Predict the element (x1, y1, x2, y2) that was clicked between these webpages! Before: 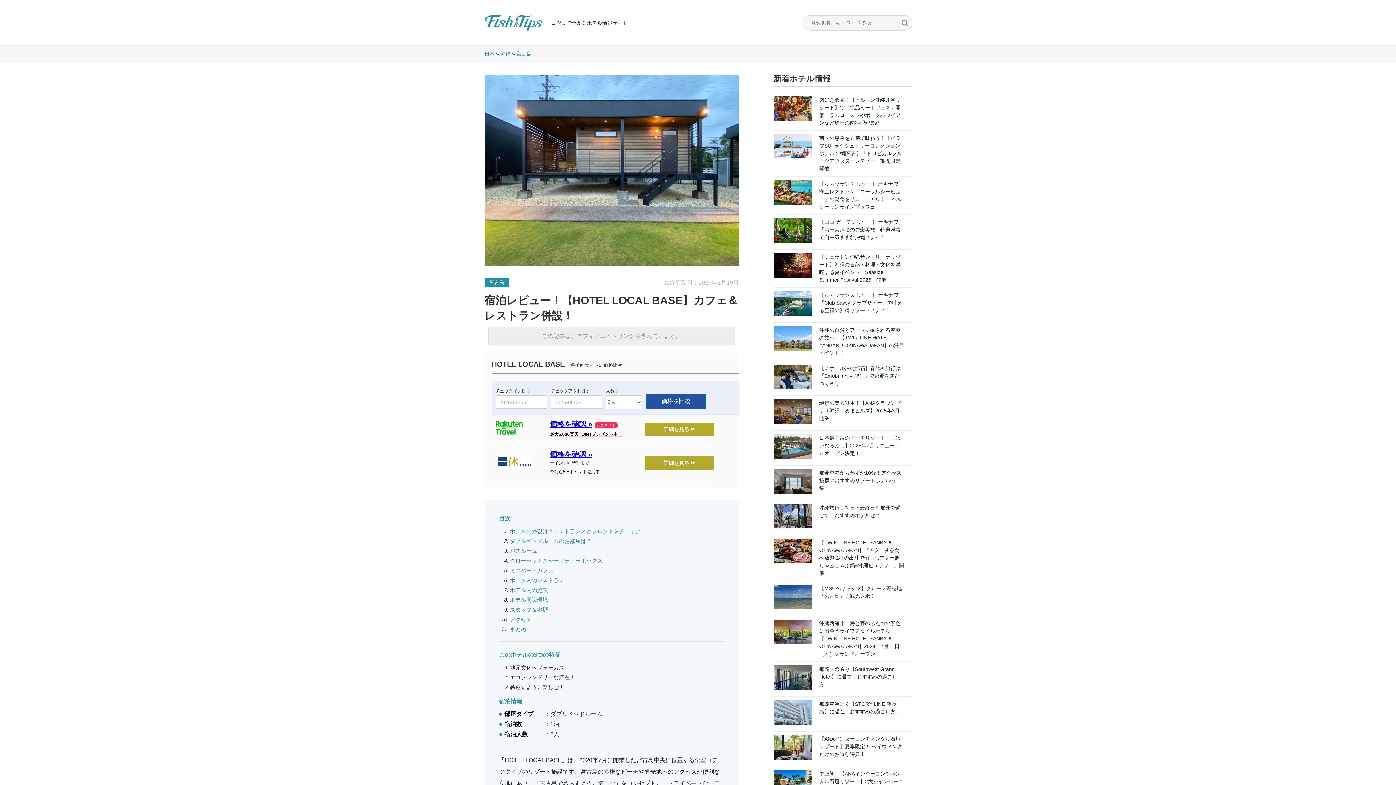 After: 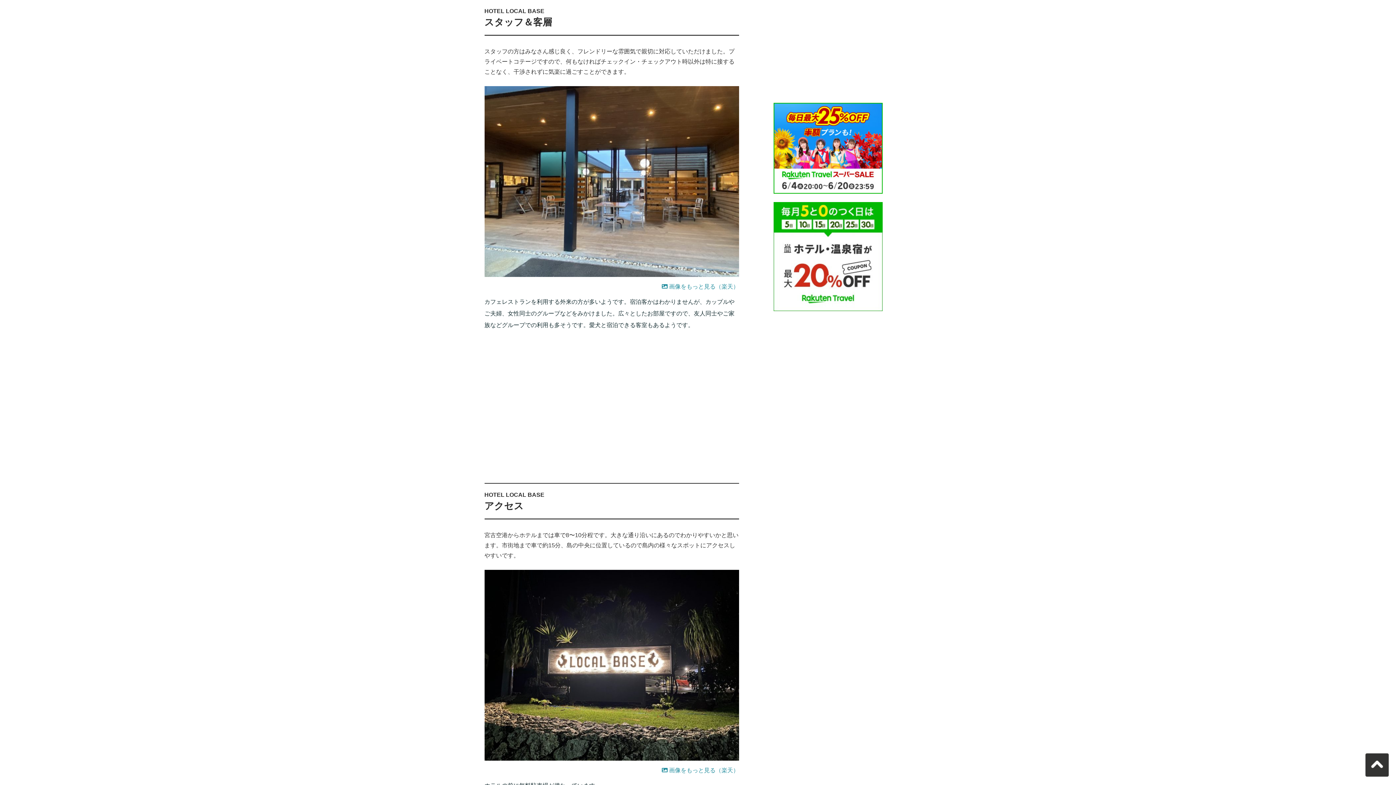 Action: label: スタッフ＆客層 bbox: (510, 606, 548, 613)